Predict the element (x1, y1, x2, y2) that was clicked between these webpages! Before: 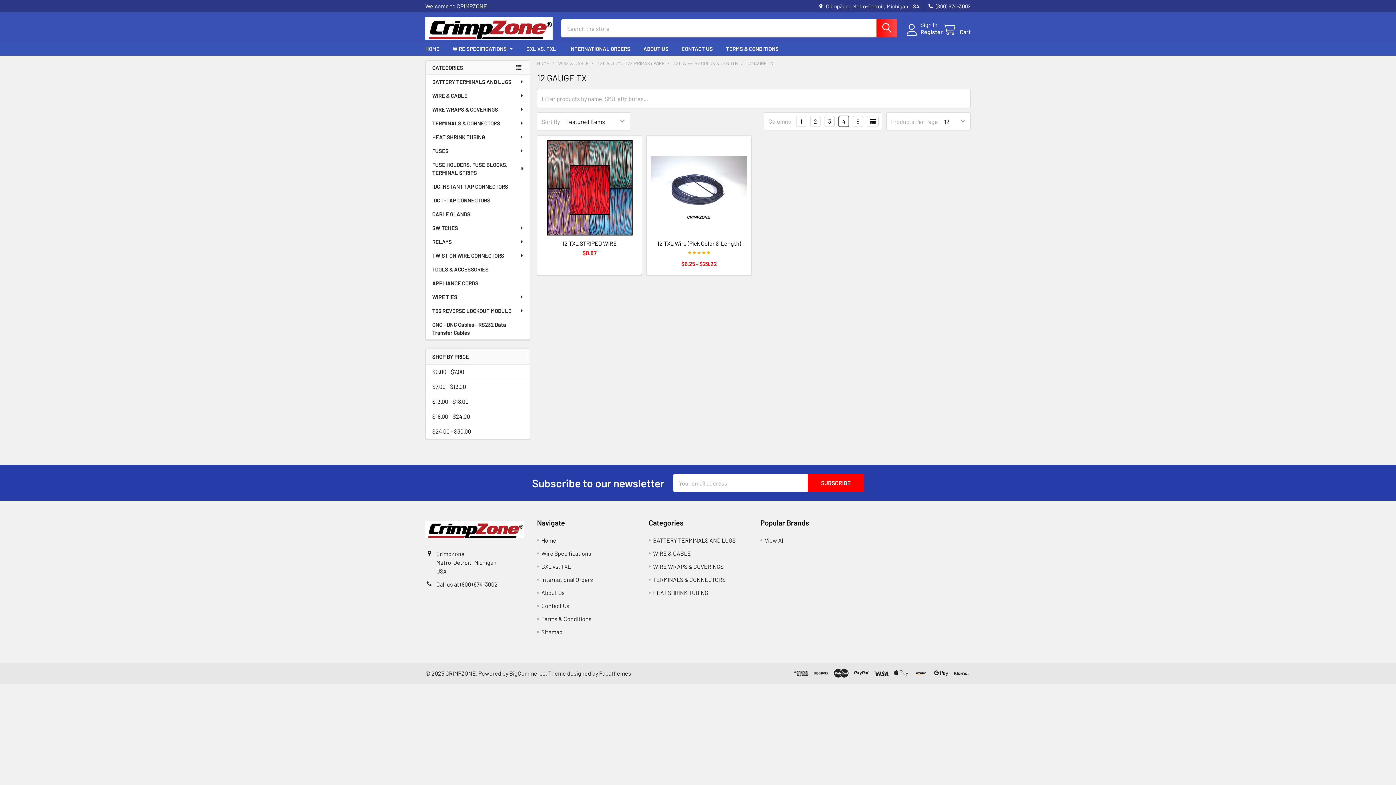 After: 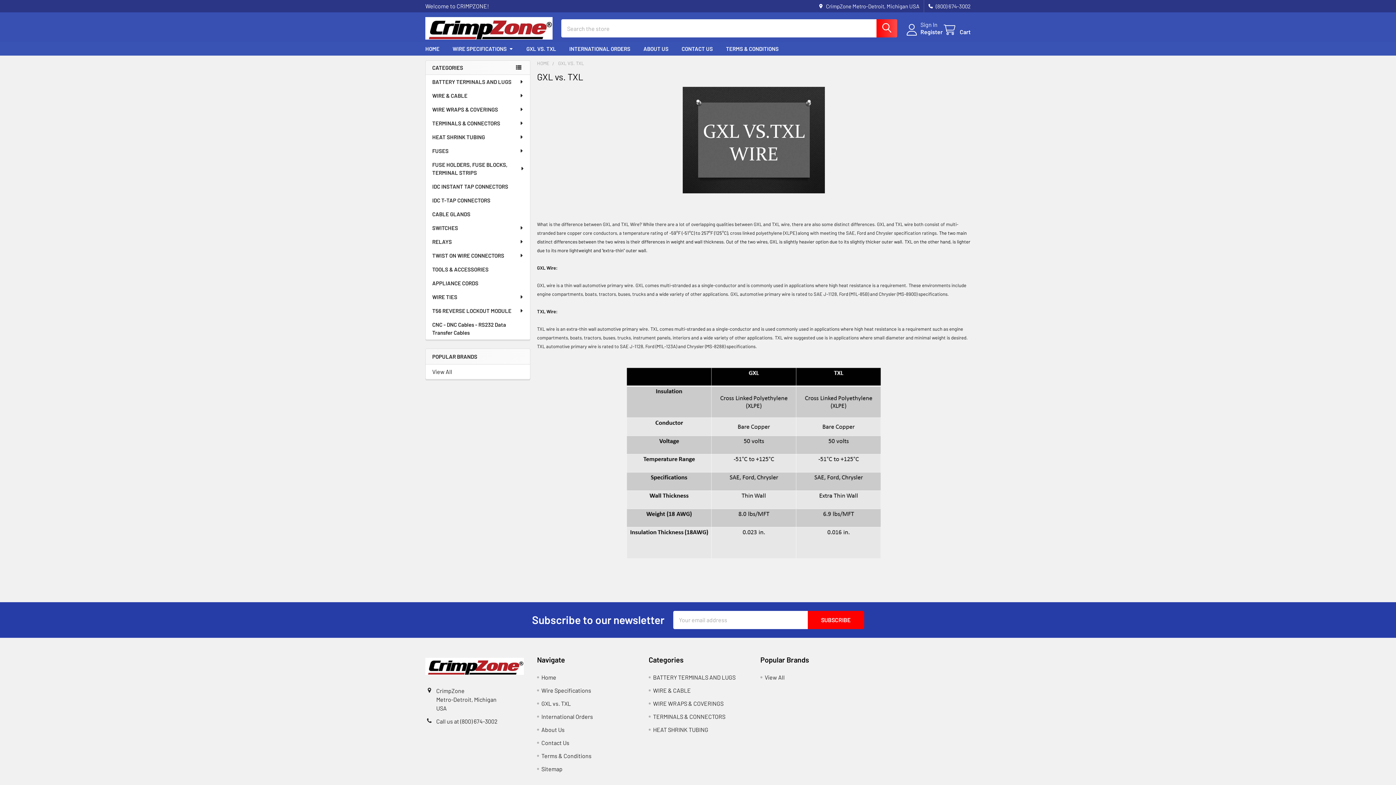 Action: bbox: (520, 41, 562, 55) label: GXL VS. TXL